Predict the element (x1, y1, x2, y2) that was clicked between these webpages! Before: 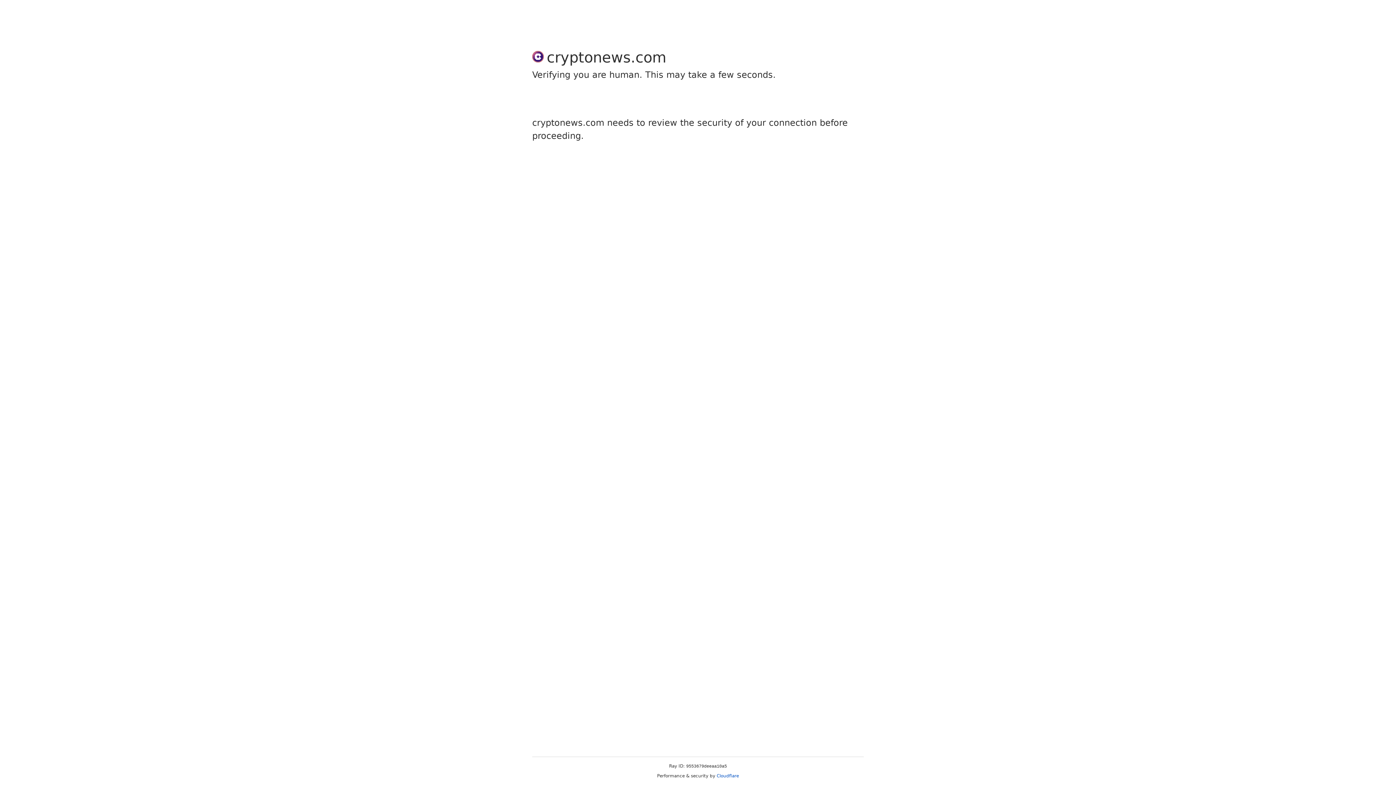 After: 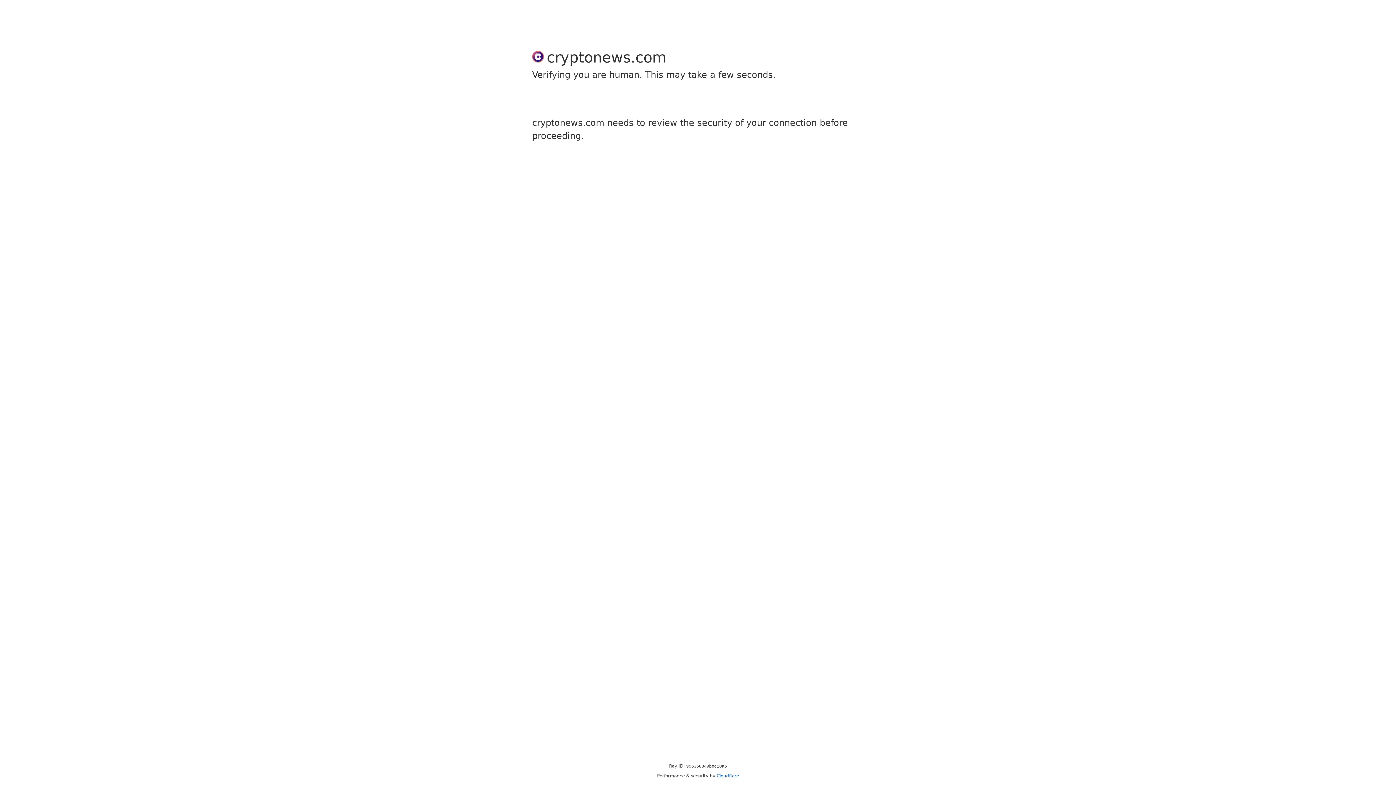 Action: bbox: (716, 773, 739, 778) label: Cloudflare